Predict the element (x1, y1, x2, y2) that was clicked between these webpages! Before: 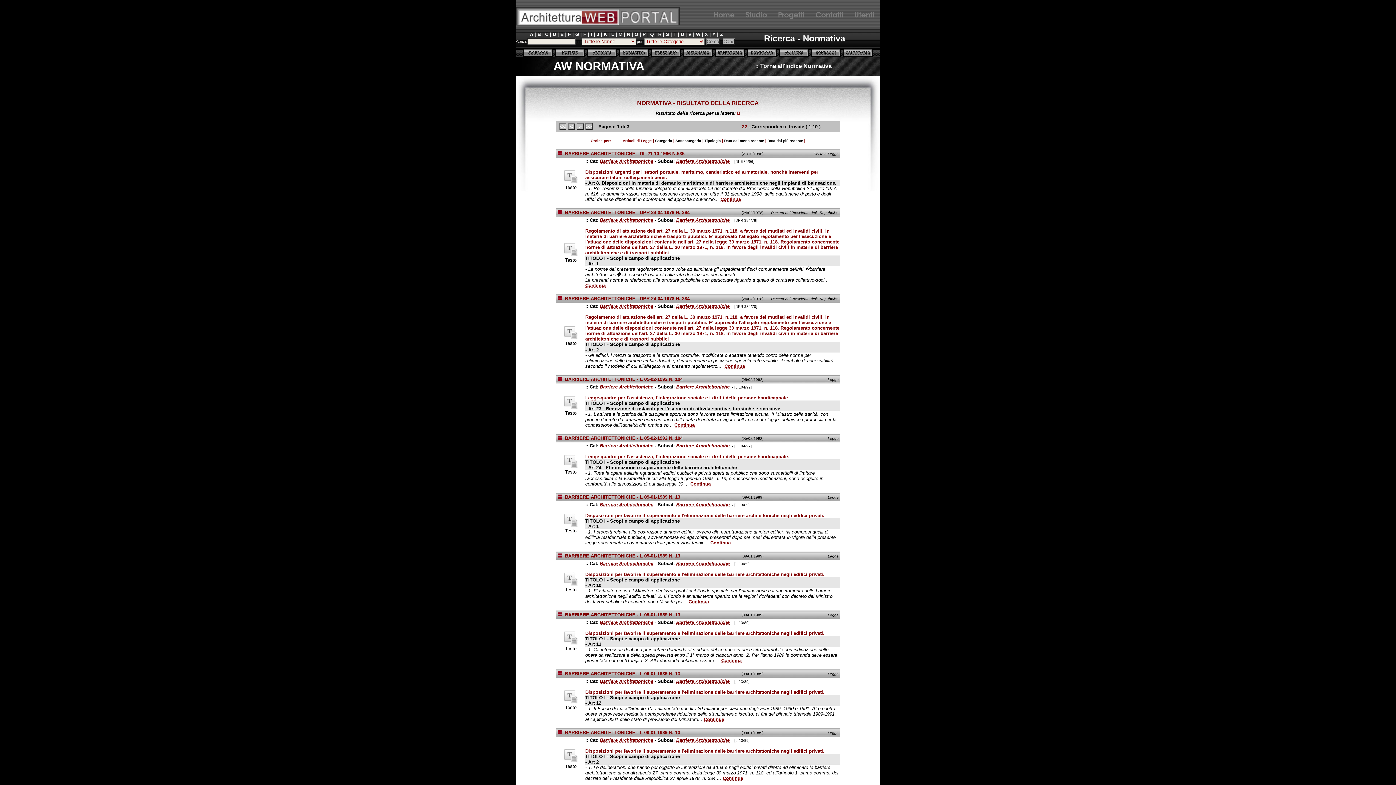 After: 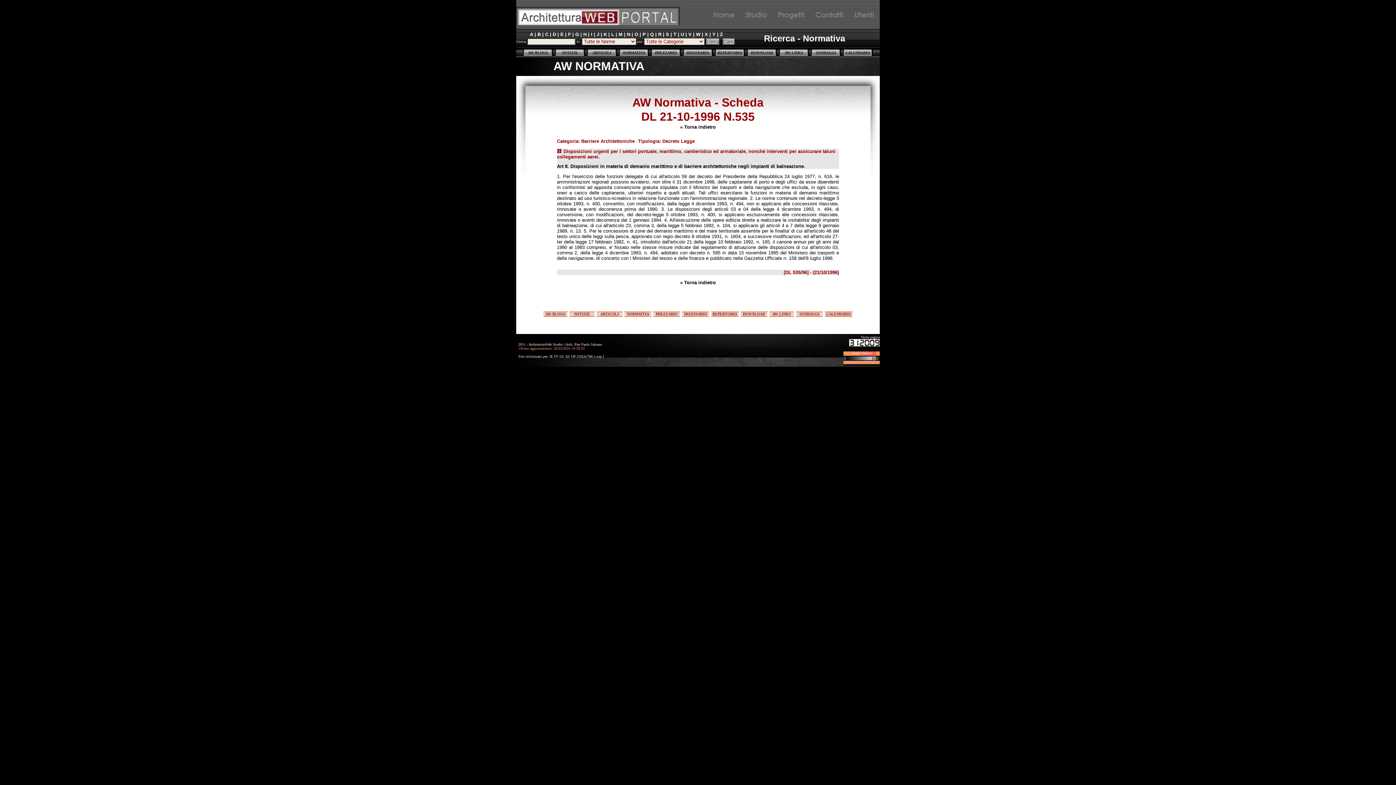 Action: bbox: (564, 179, 577, 184)